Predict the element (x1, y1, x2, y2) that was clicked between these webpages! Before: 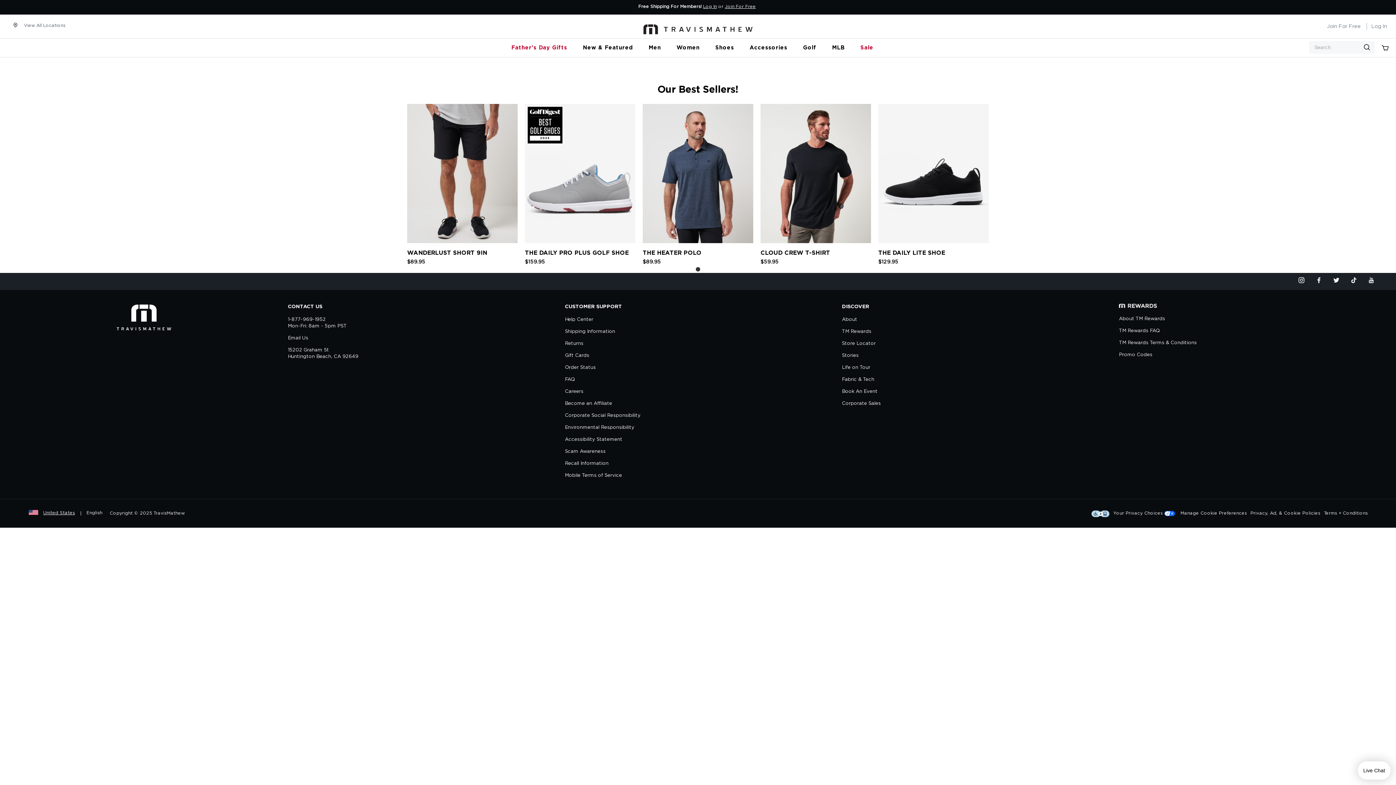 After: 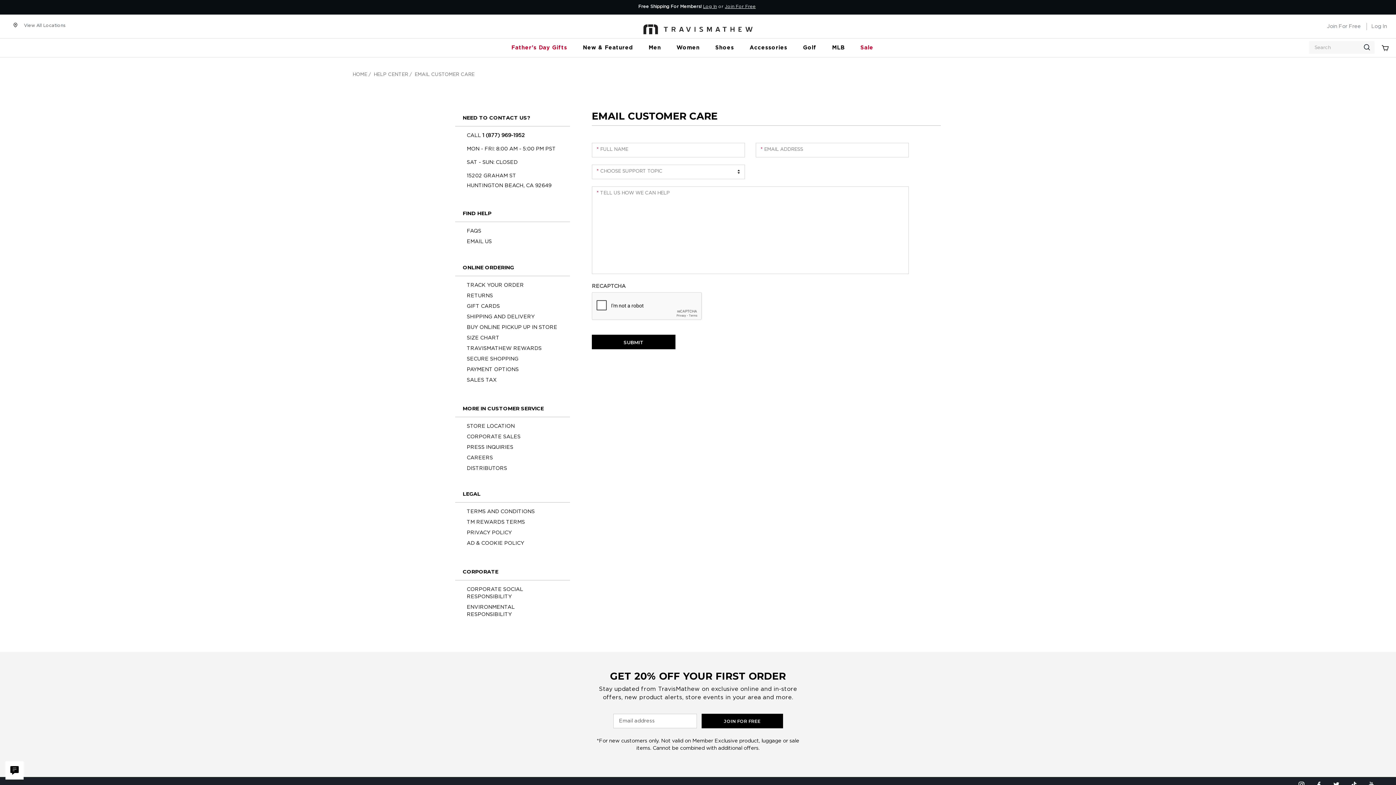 Action: bbox: (288, 335, 308, 340) label: Email Us